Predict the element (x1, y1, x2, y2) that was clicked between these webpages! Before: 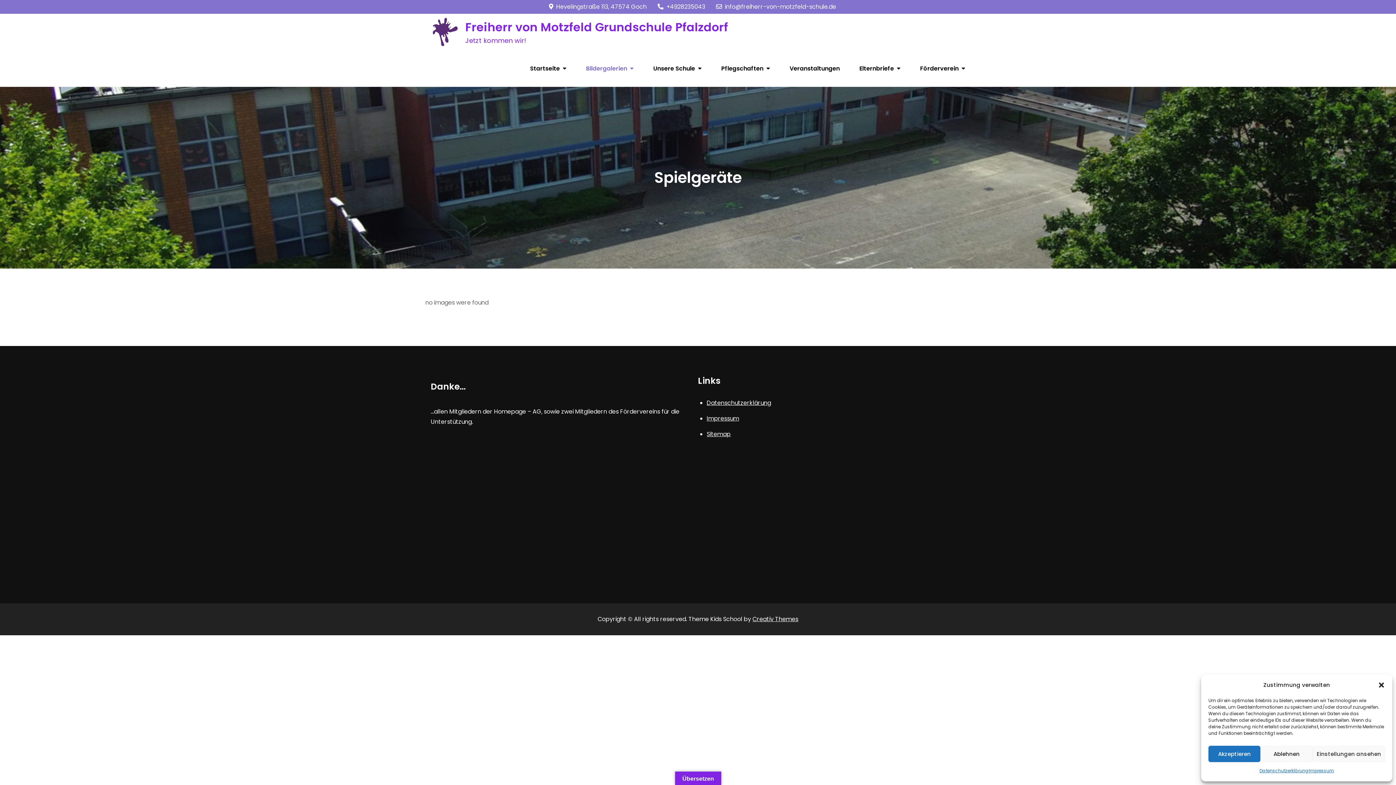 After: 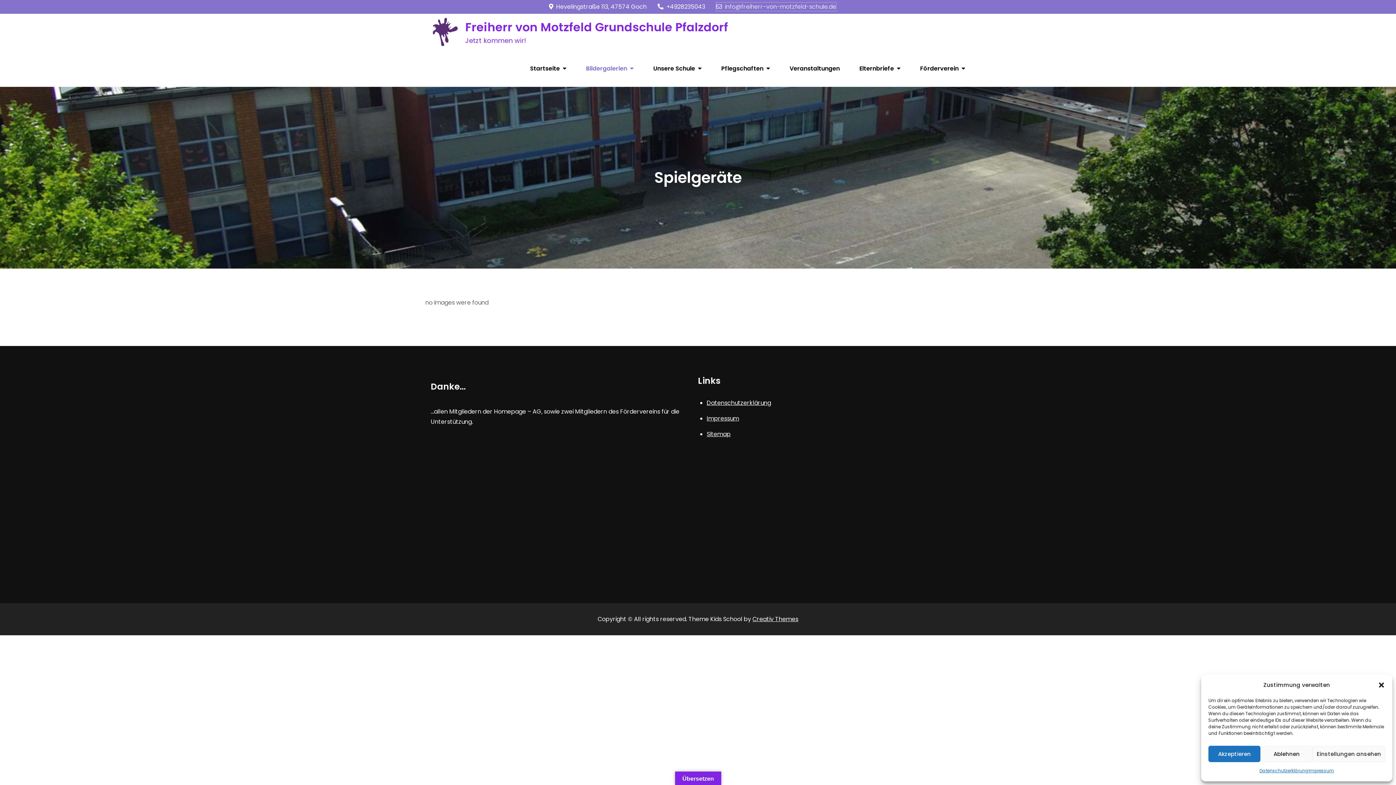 Action: label: info@freiherr-von-motzfeld-schule.de bbox: (716, 2, 836, 10)